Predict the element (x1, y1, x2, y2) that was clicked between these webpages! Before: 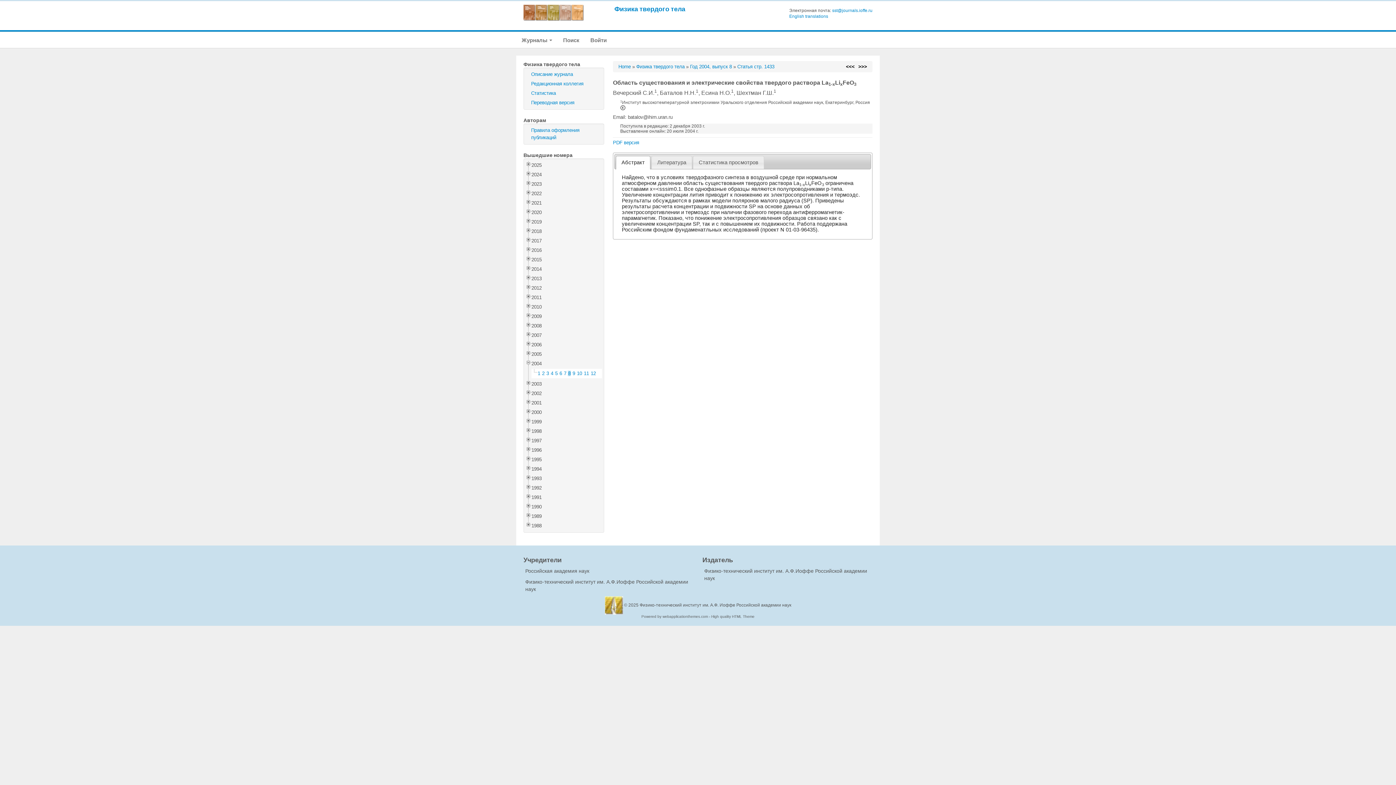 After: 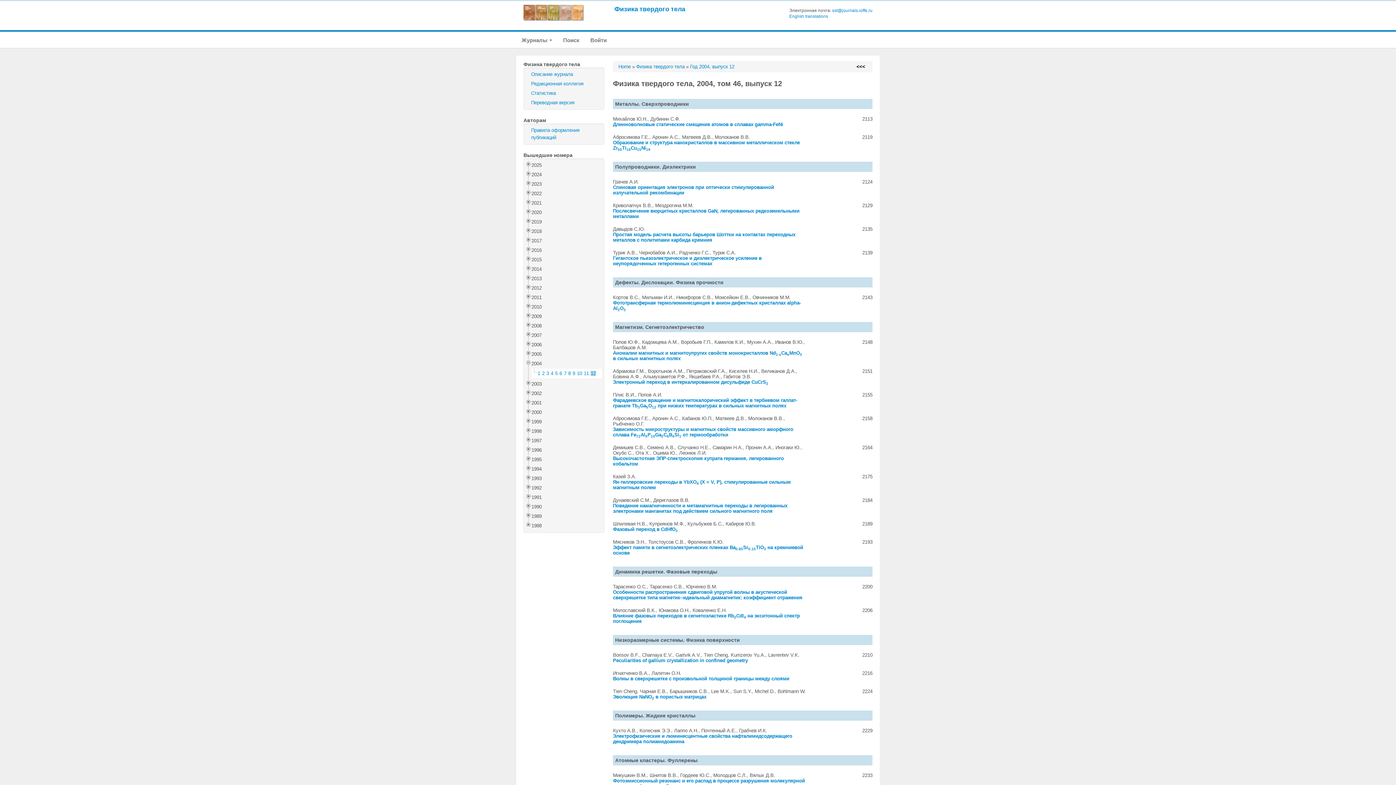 Action: label: 12 bbox: (590, 370, 596, 376)